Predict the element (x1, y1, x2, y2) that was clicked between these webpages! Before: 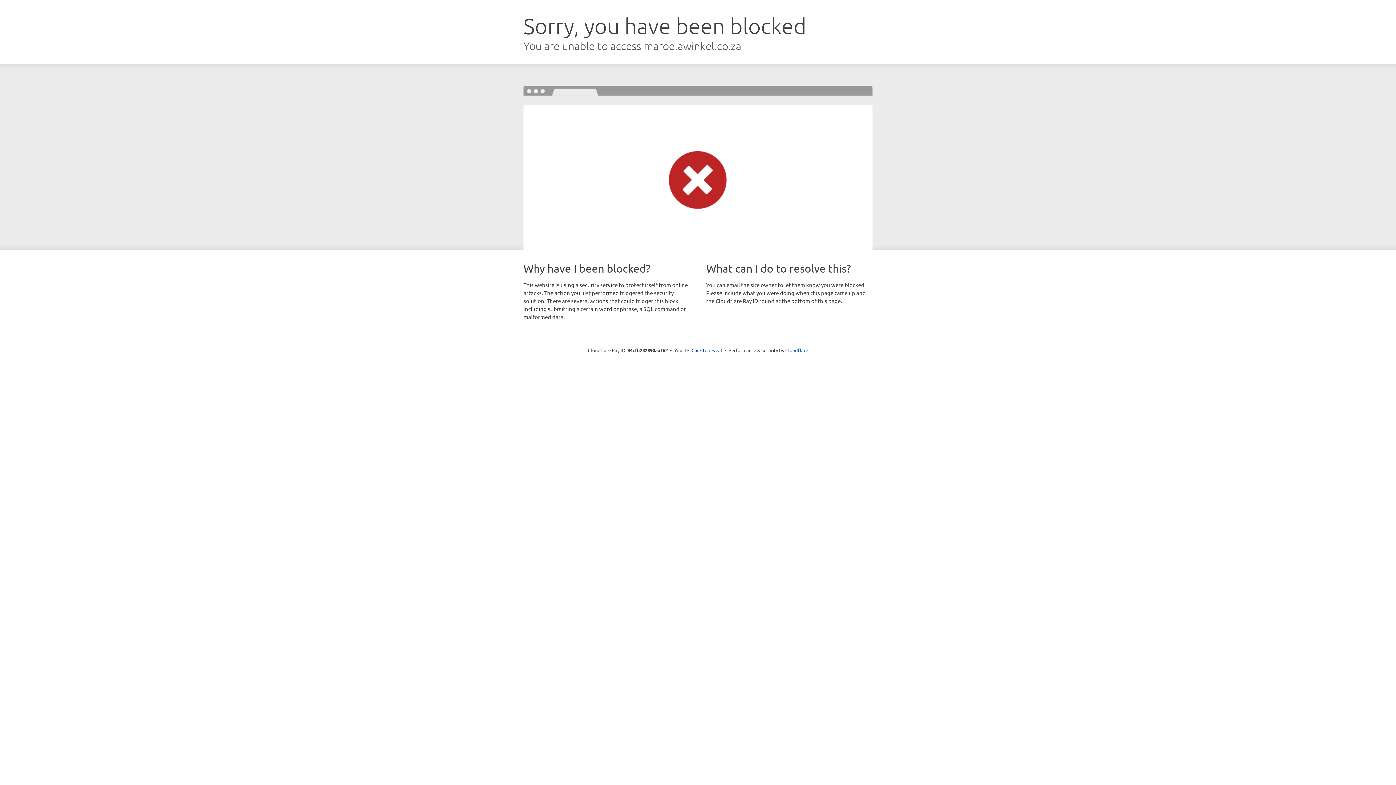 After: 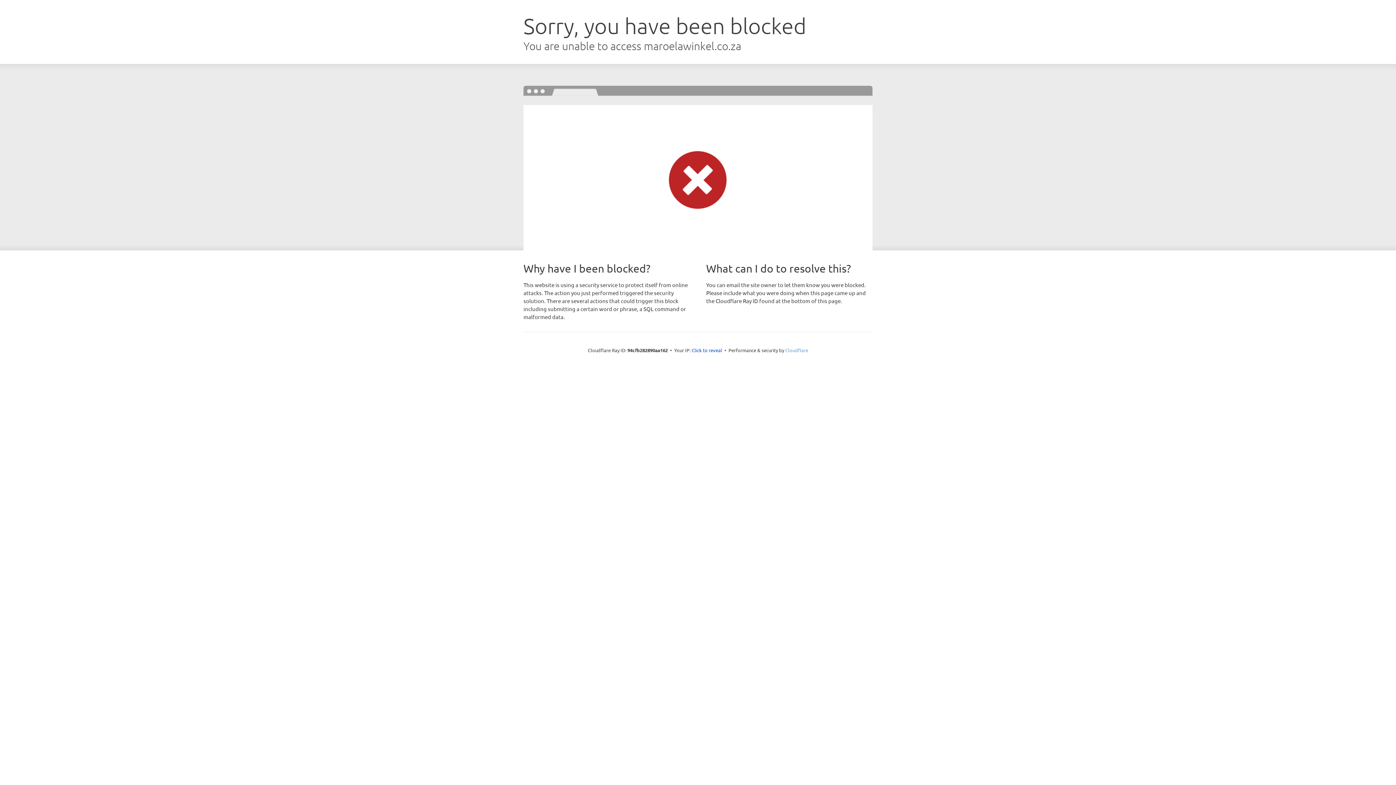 Action: label: Cloudflare bbox: (785, 347, 808, 353)